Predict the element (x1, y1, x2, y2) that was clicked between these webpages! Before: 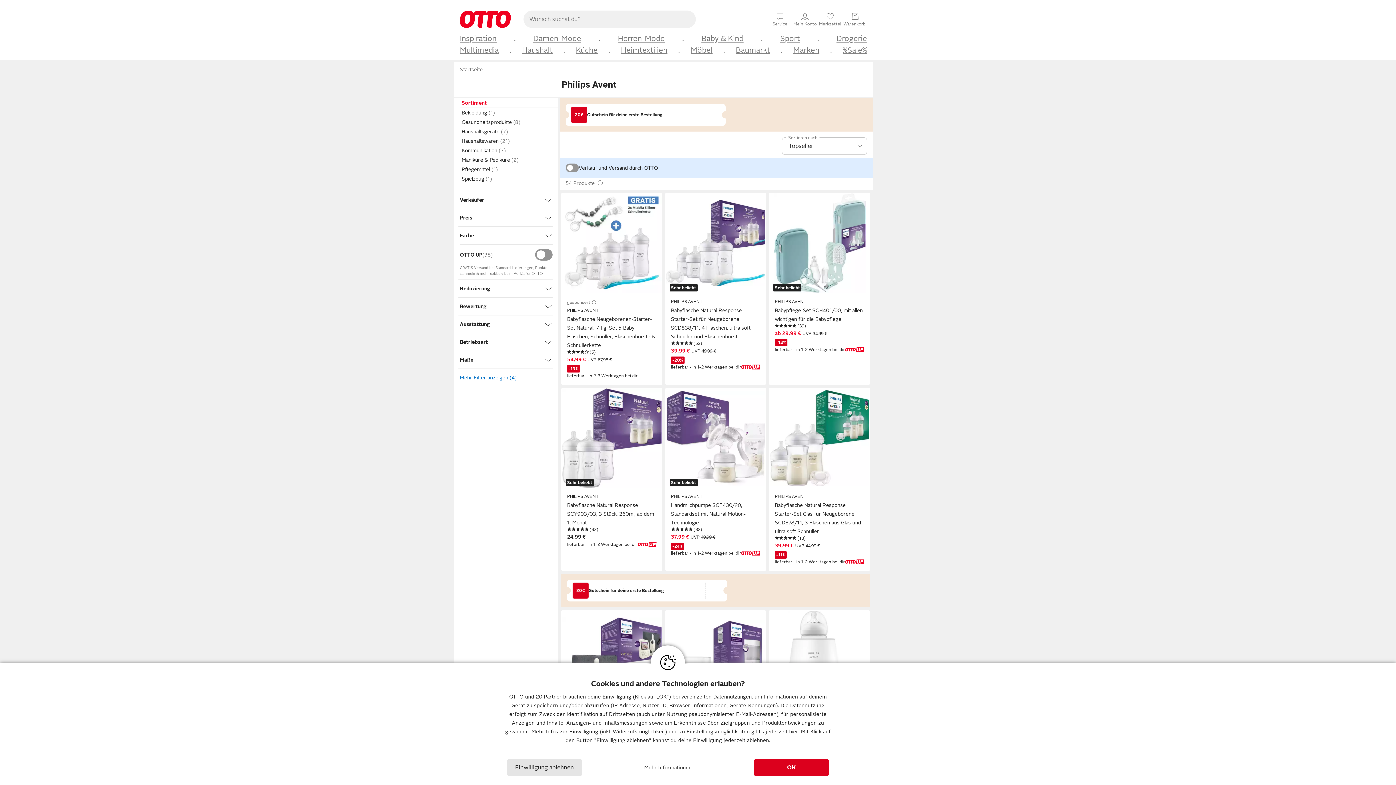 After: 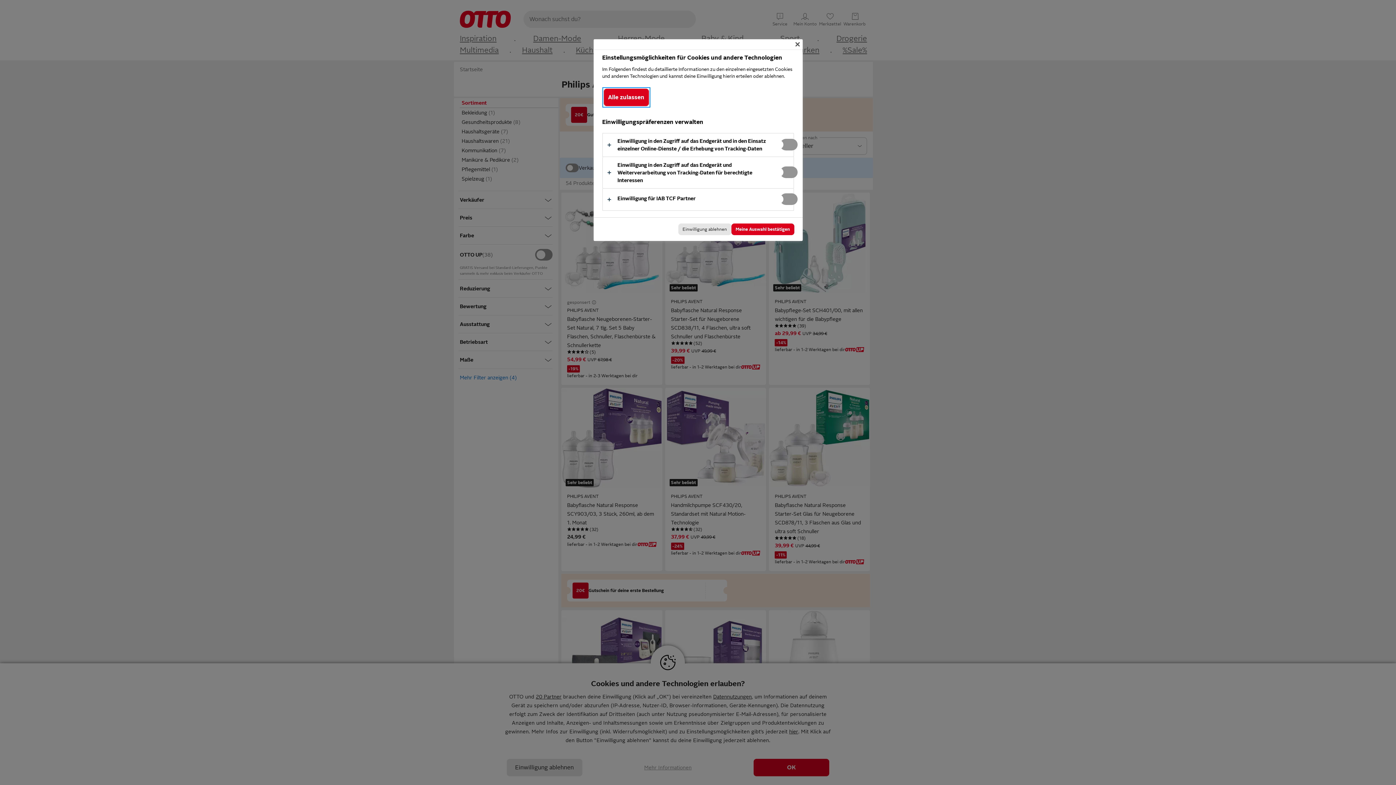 Action: bbox: (644, 759, 691, 776) label: Mehr Informationen